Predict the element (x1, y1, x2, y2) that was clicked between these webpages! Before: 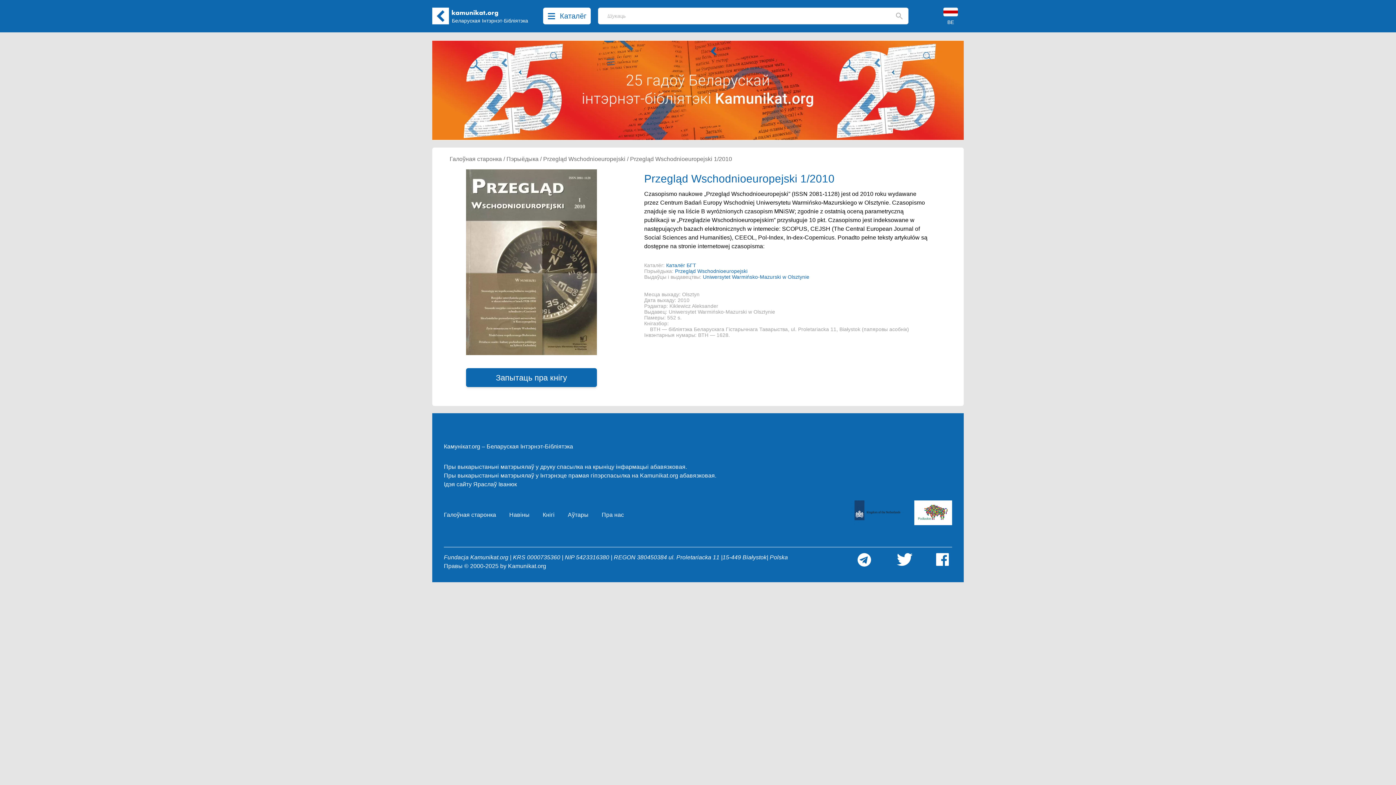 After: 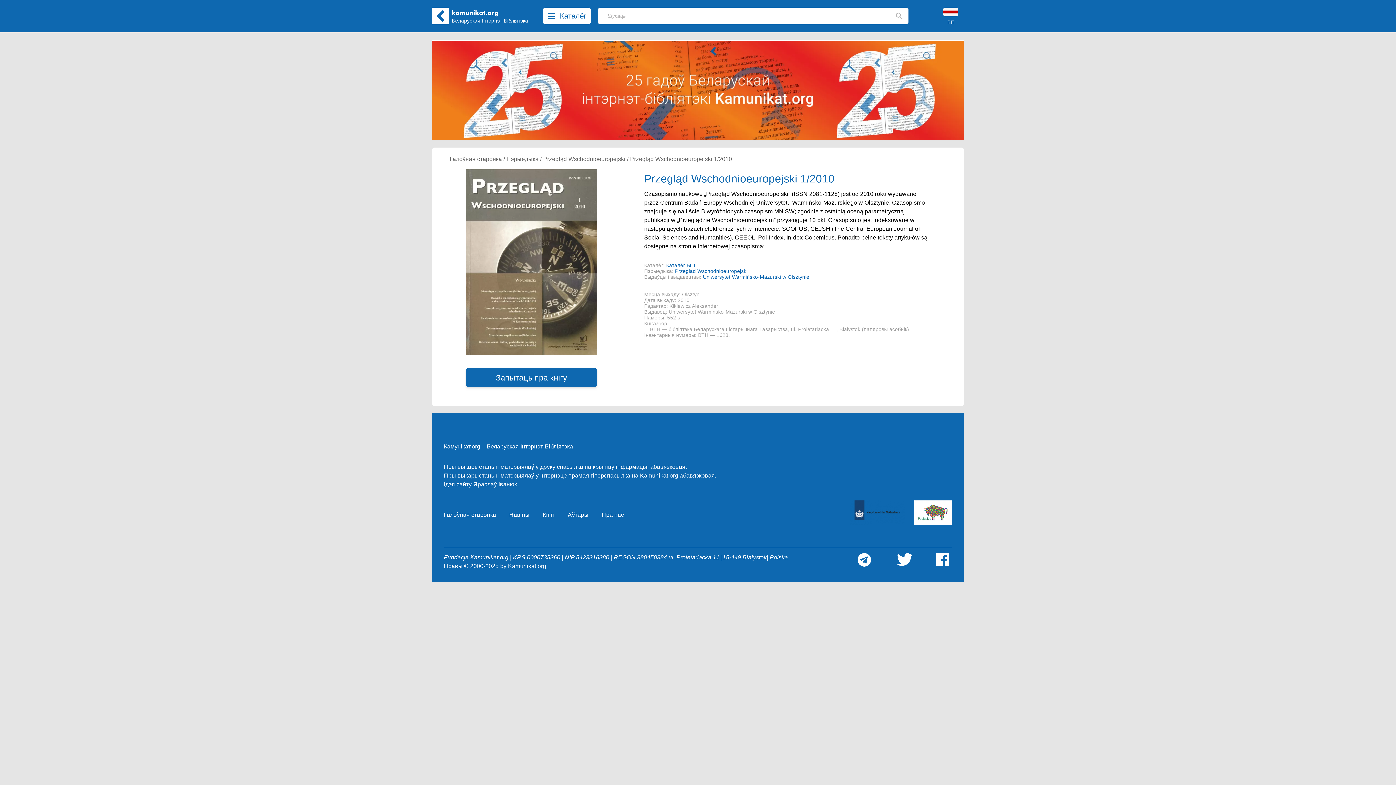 Action: label: Запытаць пра кнігу bbox: (466, 371, 597, 383)